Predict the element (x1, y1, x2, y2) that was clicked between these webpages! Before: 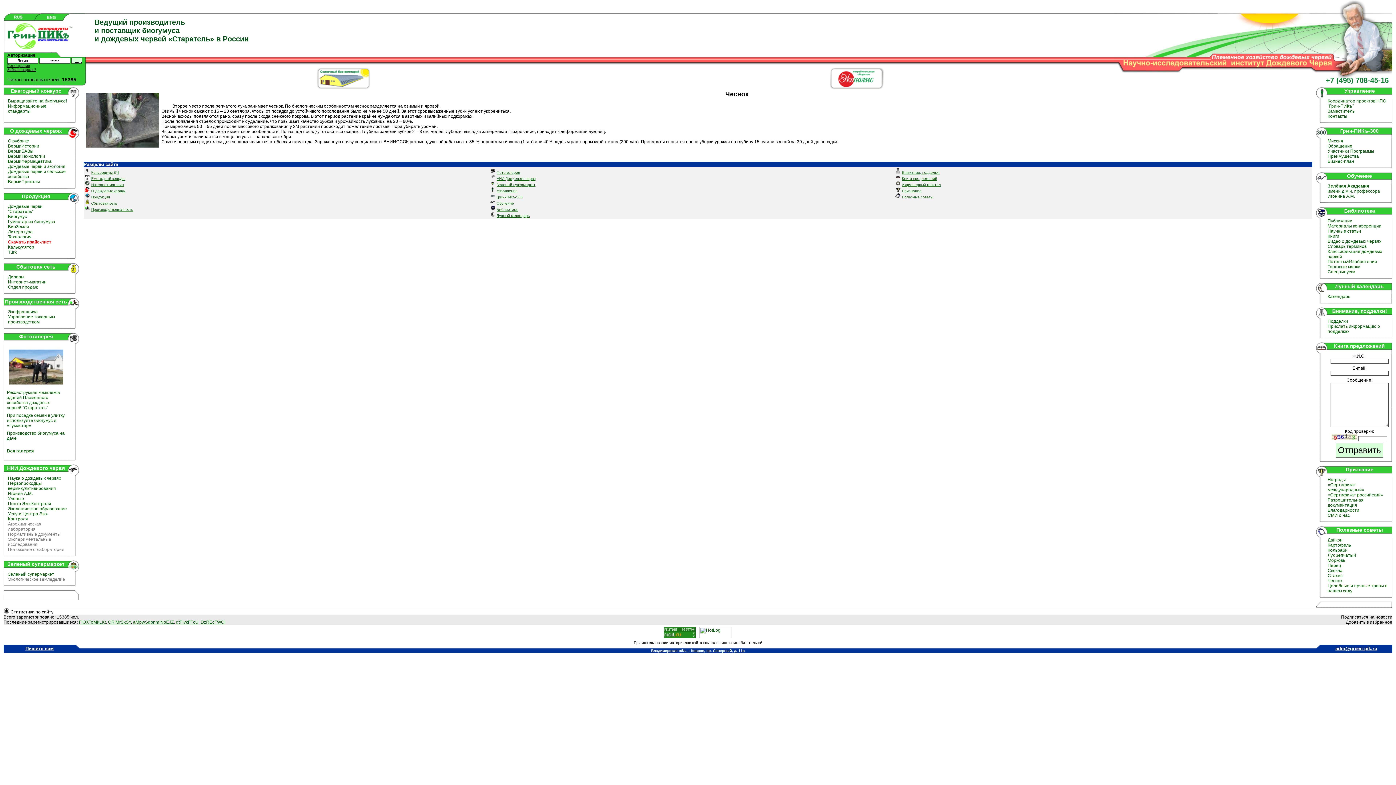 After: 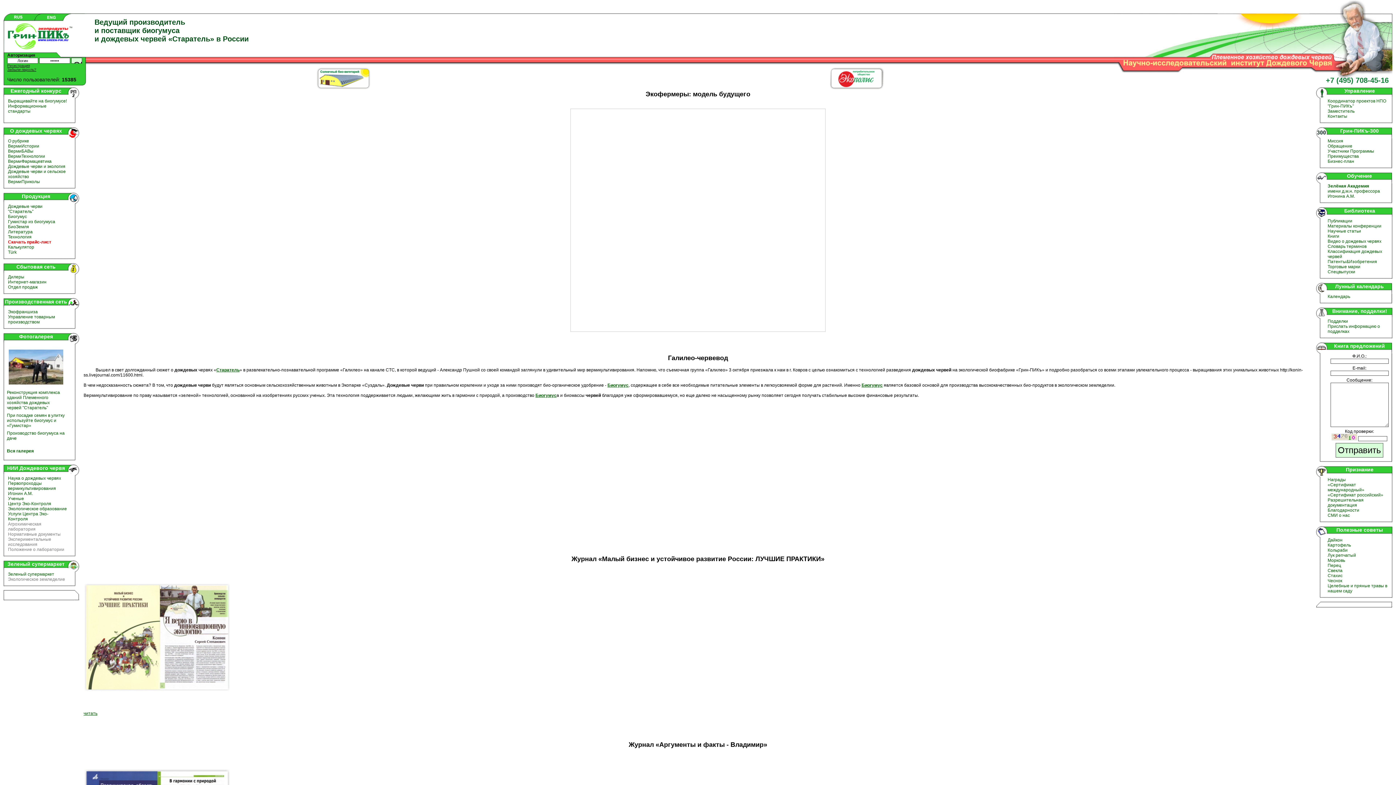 Action: label: СМИ о нас bbox: (1328, 513, 1350, 518)